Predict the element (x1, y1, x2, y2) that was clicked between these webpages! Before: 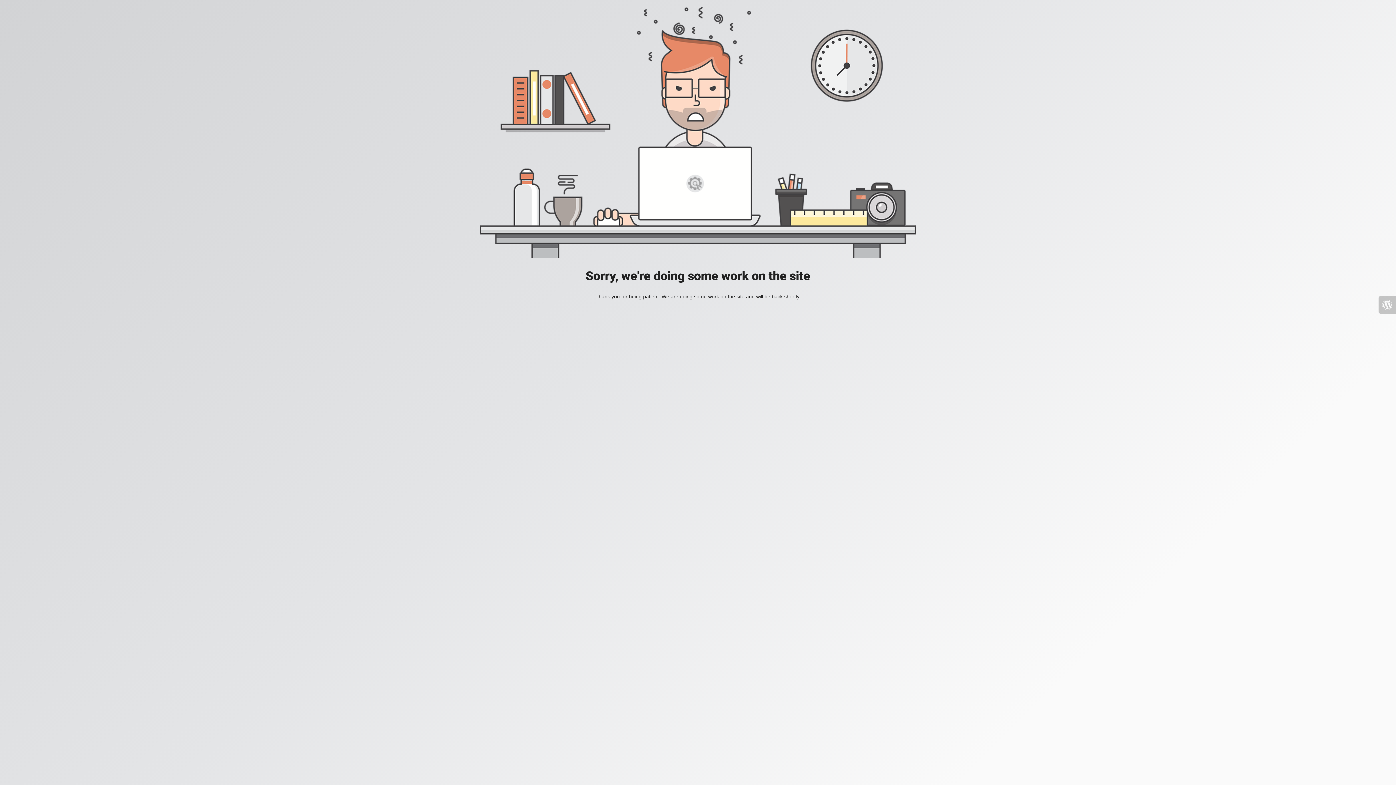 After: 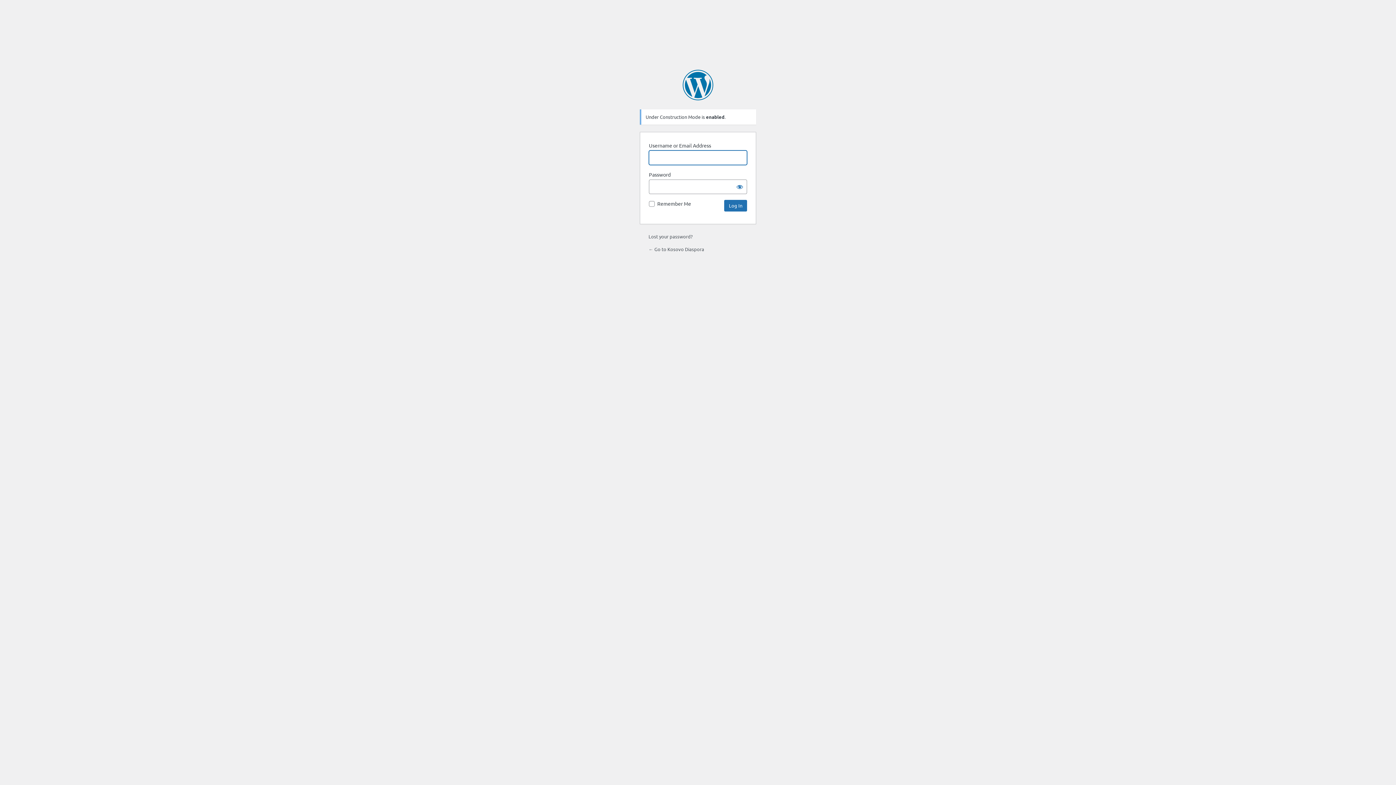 Action: bbox: (1378, 296, 1396, 313)